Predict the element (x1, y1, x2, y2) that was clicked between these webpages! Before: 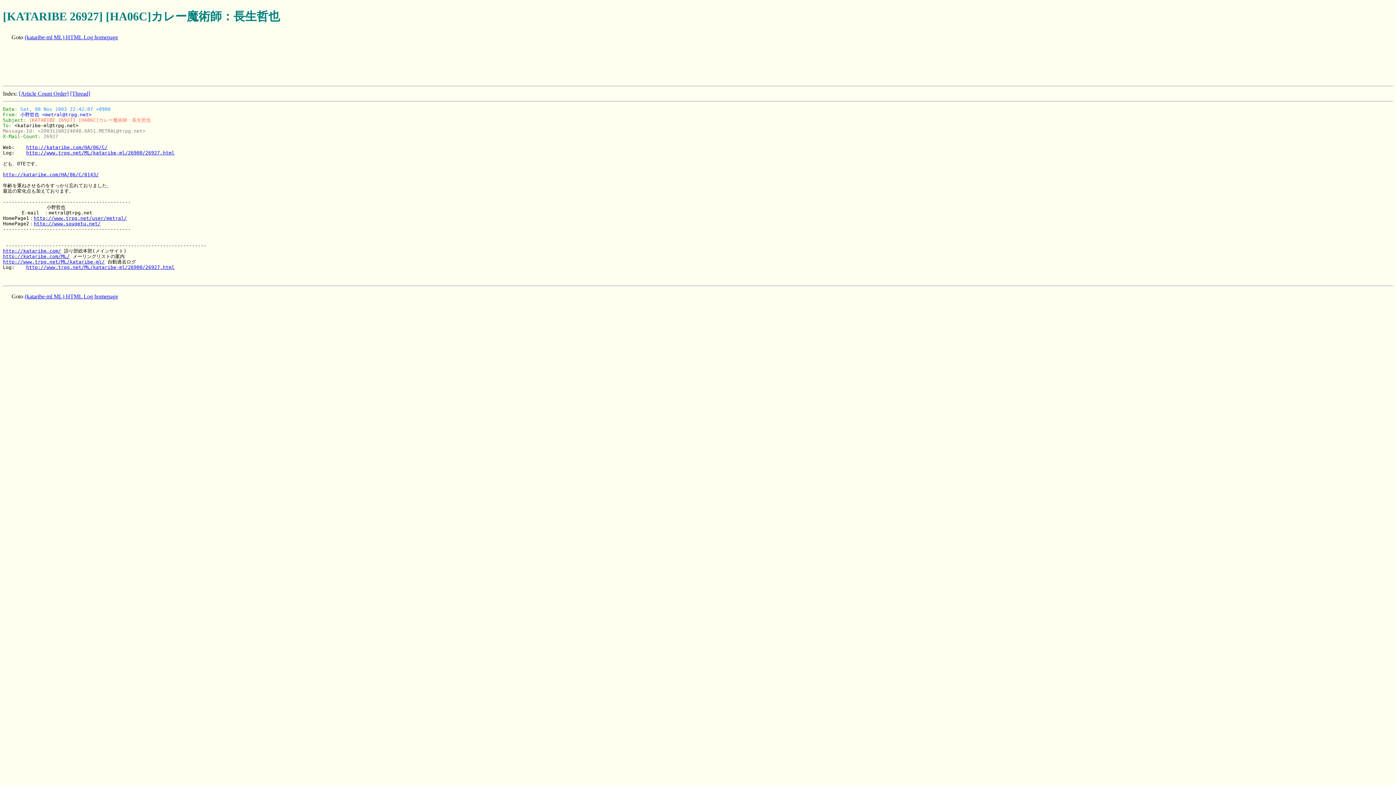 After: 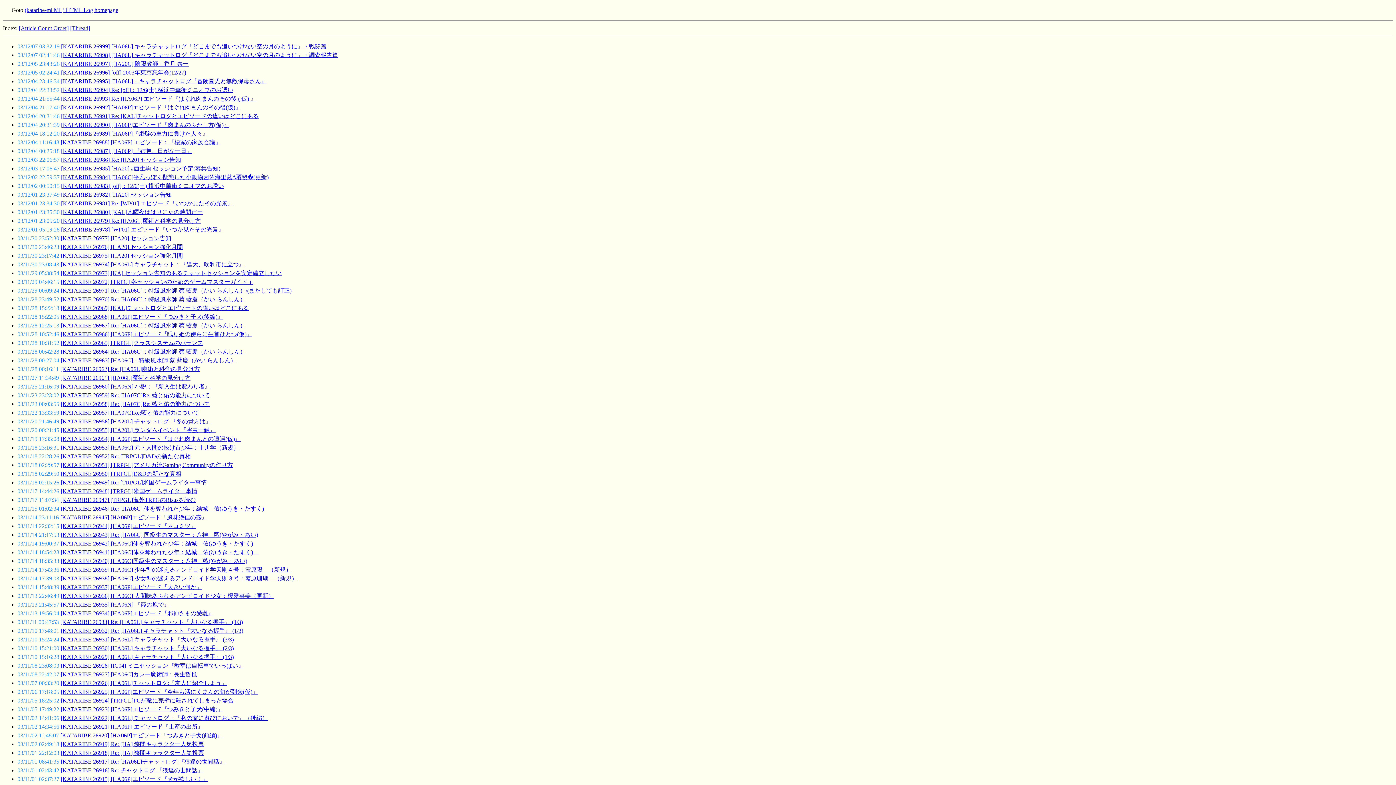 Action: label: [Article Count Order] bbox: (18, 90, 68, 96)